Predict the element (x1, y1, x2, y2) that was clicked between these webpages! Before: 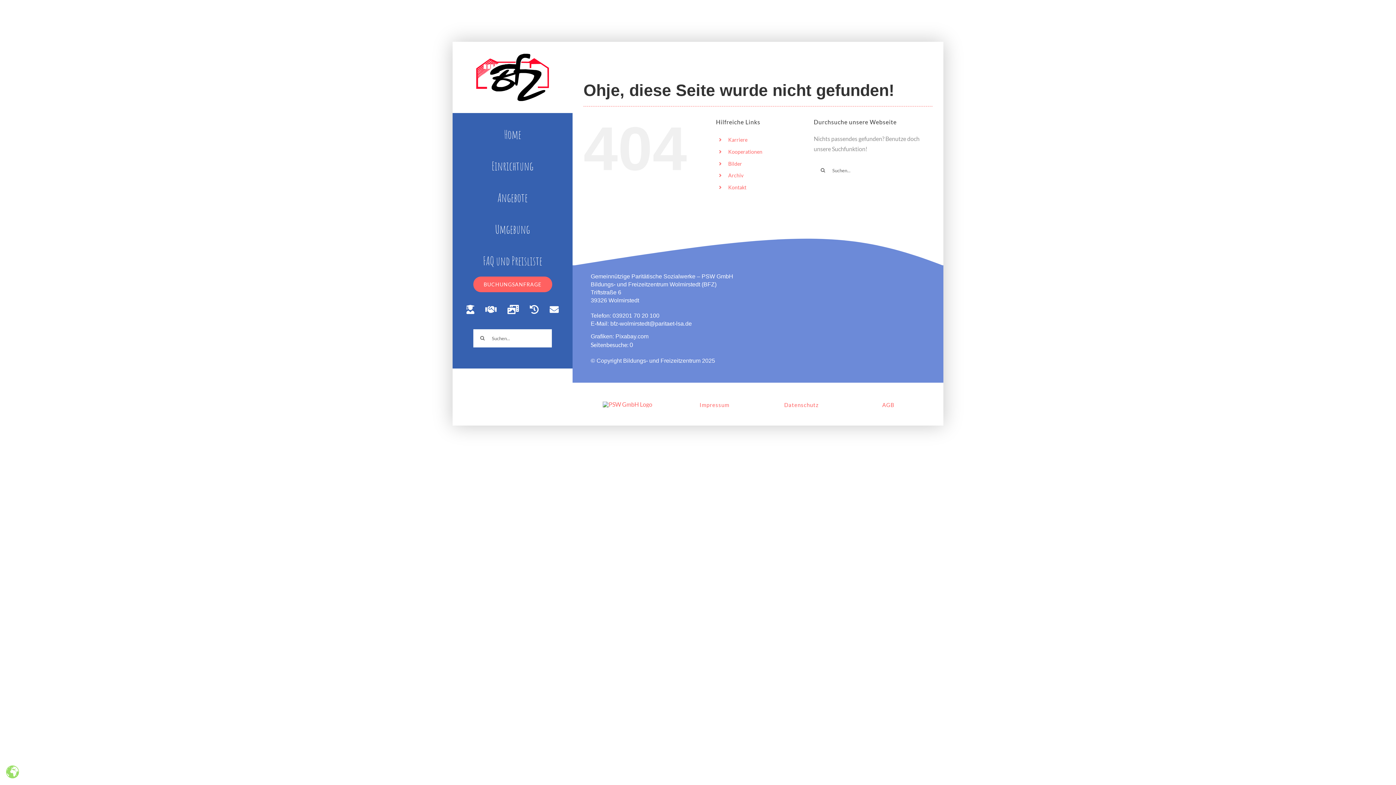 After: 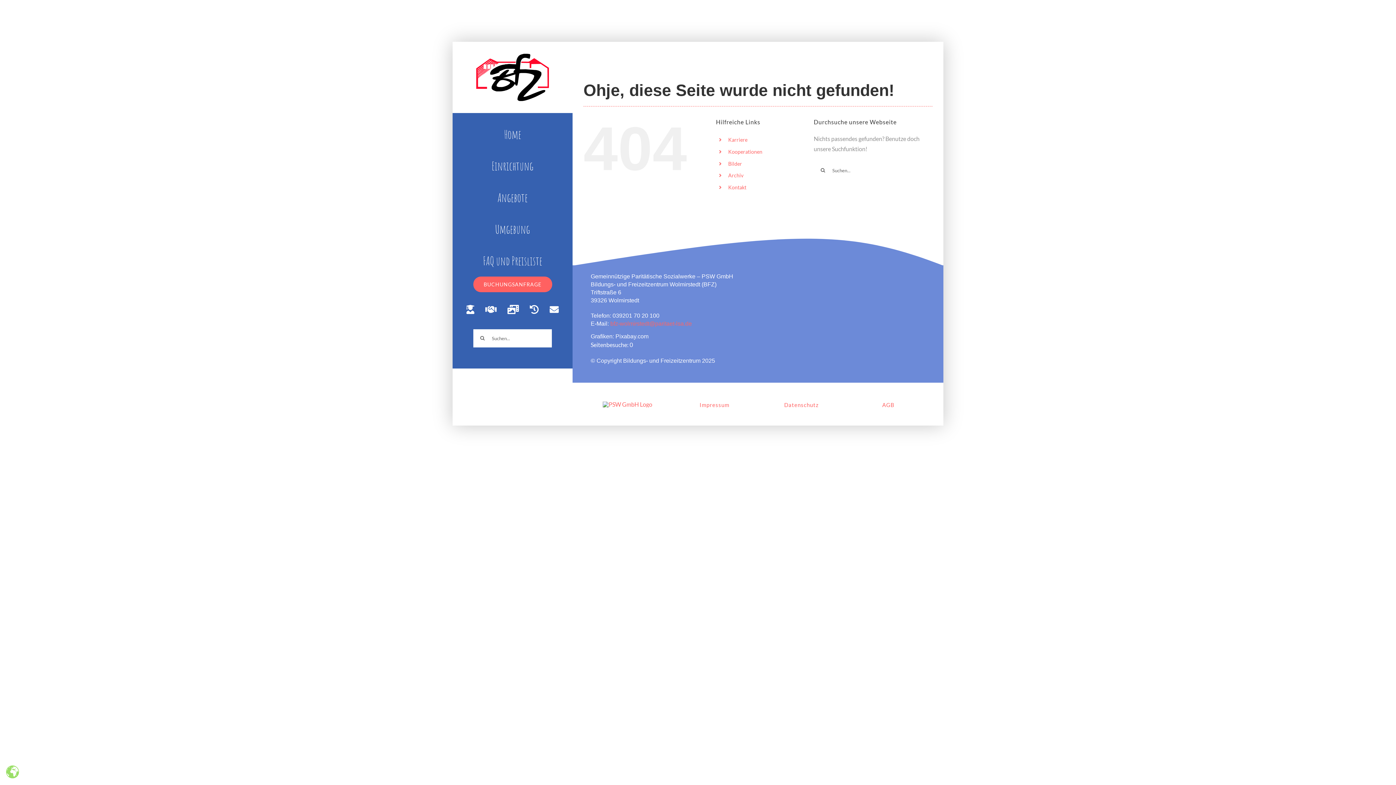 Action: label: bfz-wolmirstedt@paritaet-lsa.de bbox: (610, 320, 691, 326)